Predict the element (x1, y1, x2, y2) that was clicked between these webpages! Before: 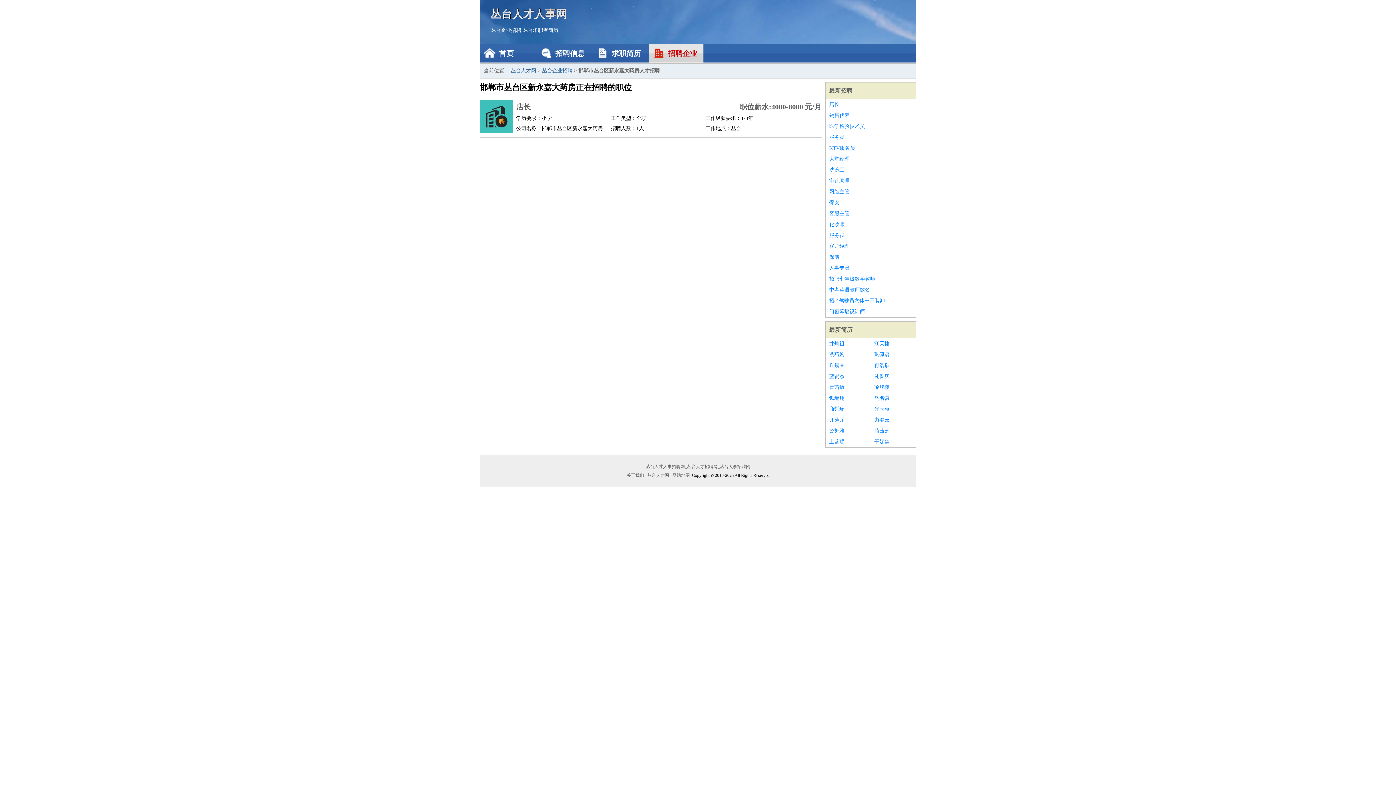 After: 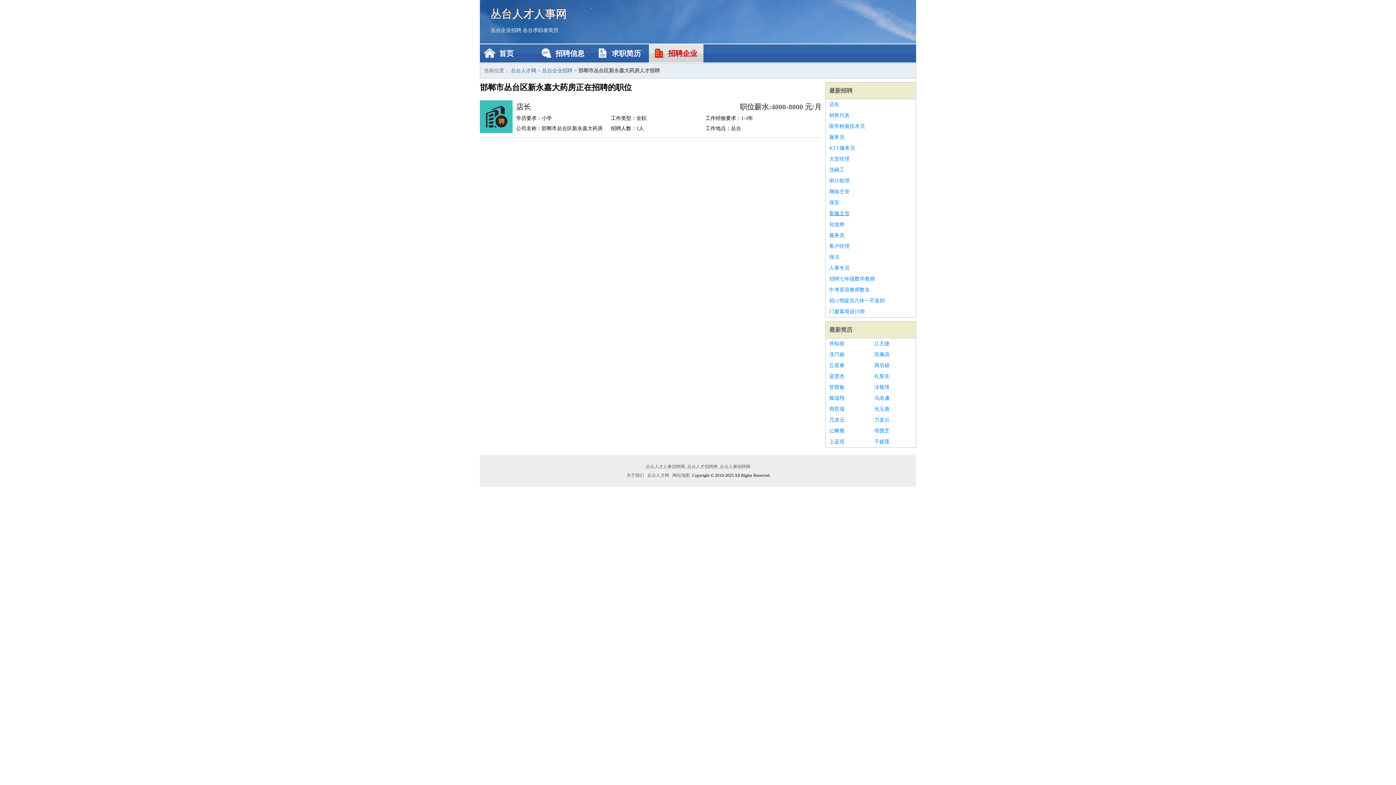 Action: label: 客服主管 bbox: (829, 208, 912, 219)